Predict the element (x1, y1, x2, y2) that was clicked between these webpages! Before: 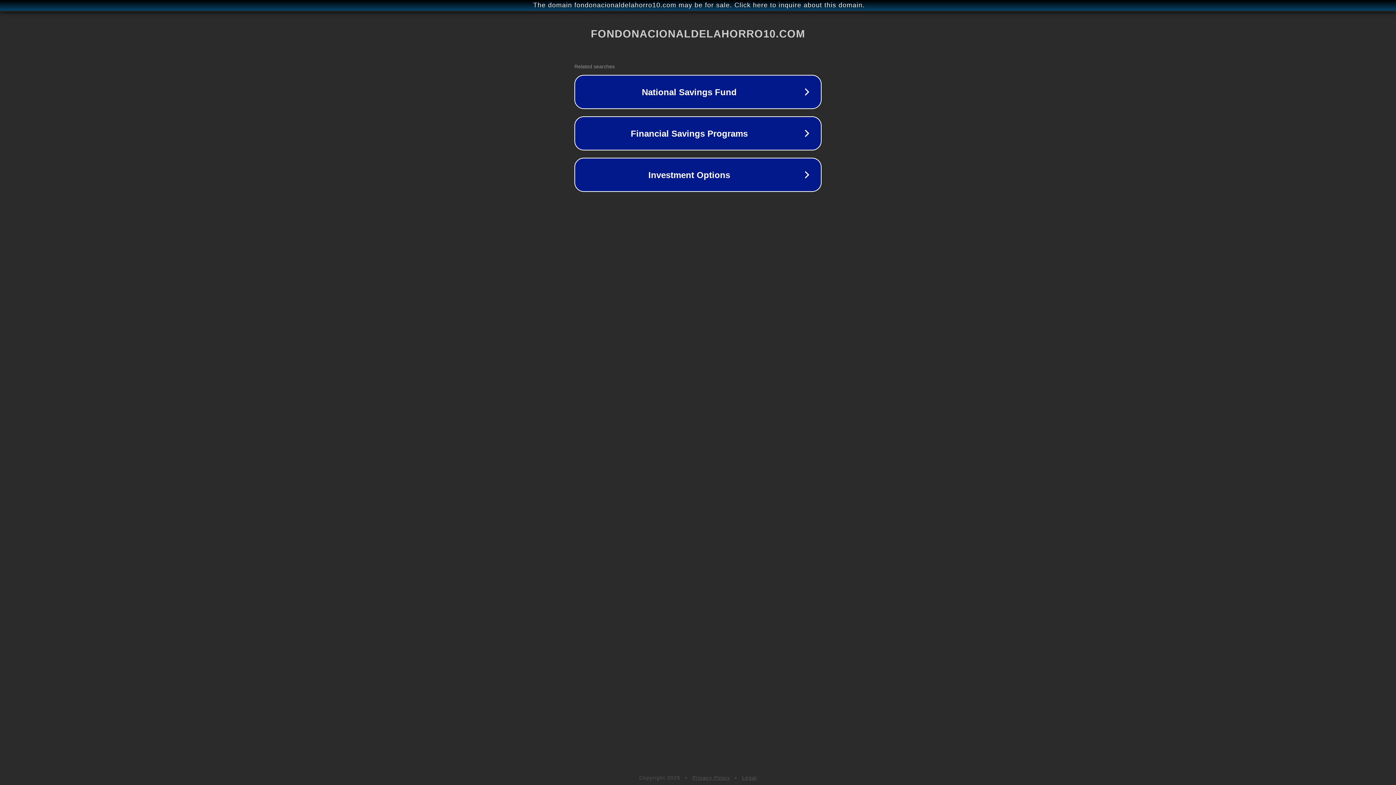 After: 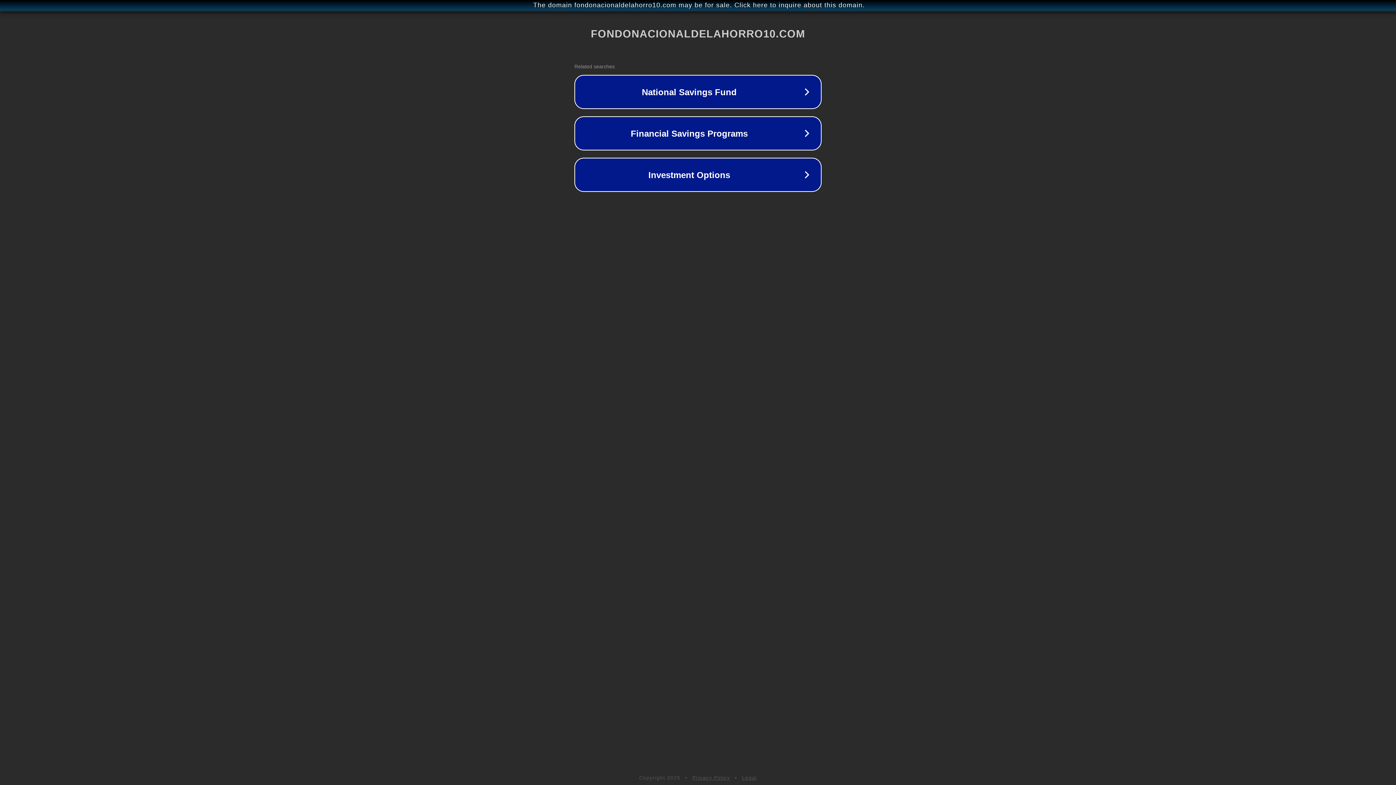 Action: bbox: (692, 775, 730, 781) label: Privacy Policy